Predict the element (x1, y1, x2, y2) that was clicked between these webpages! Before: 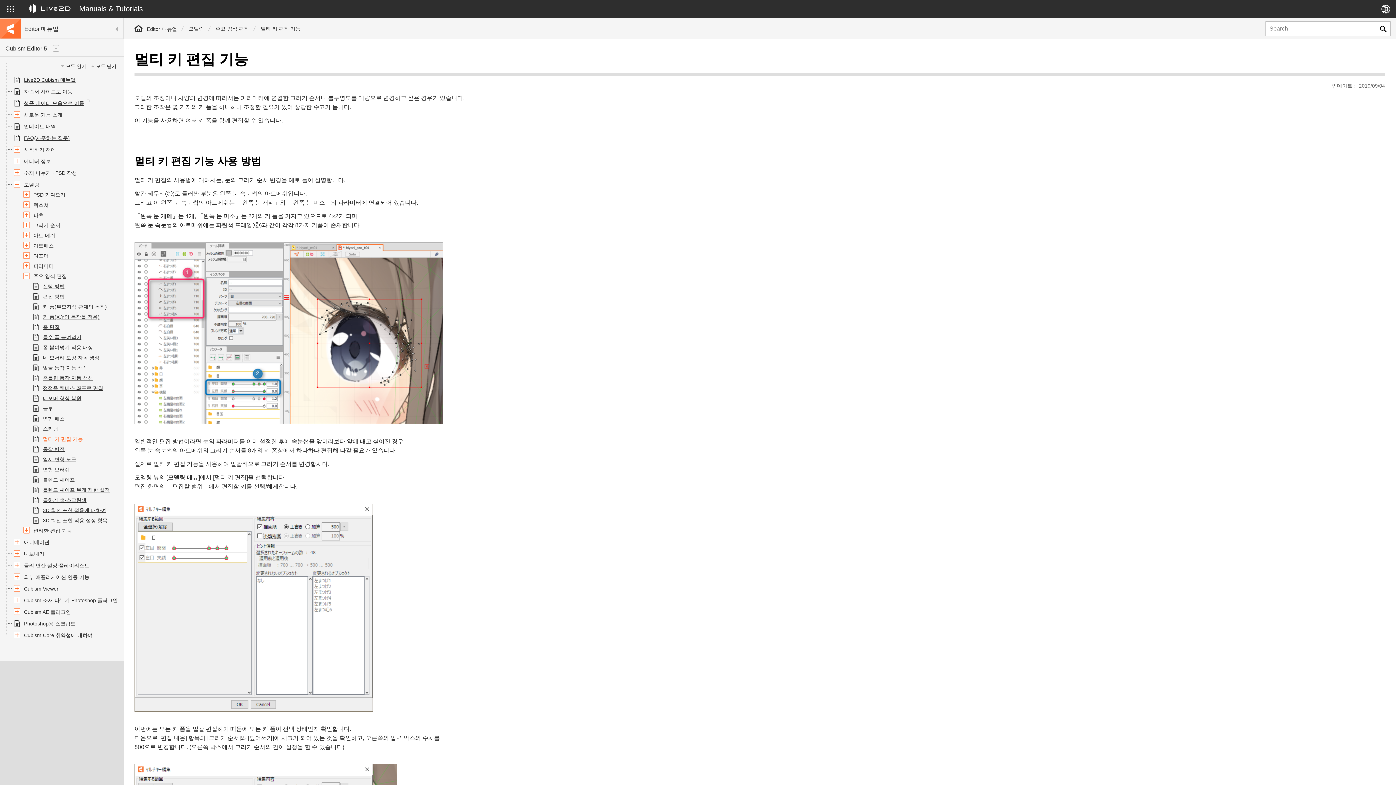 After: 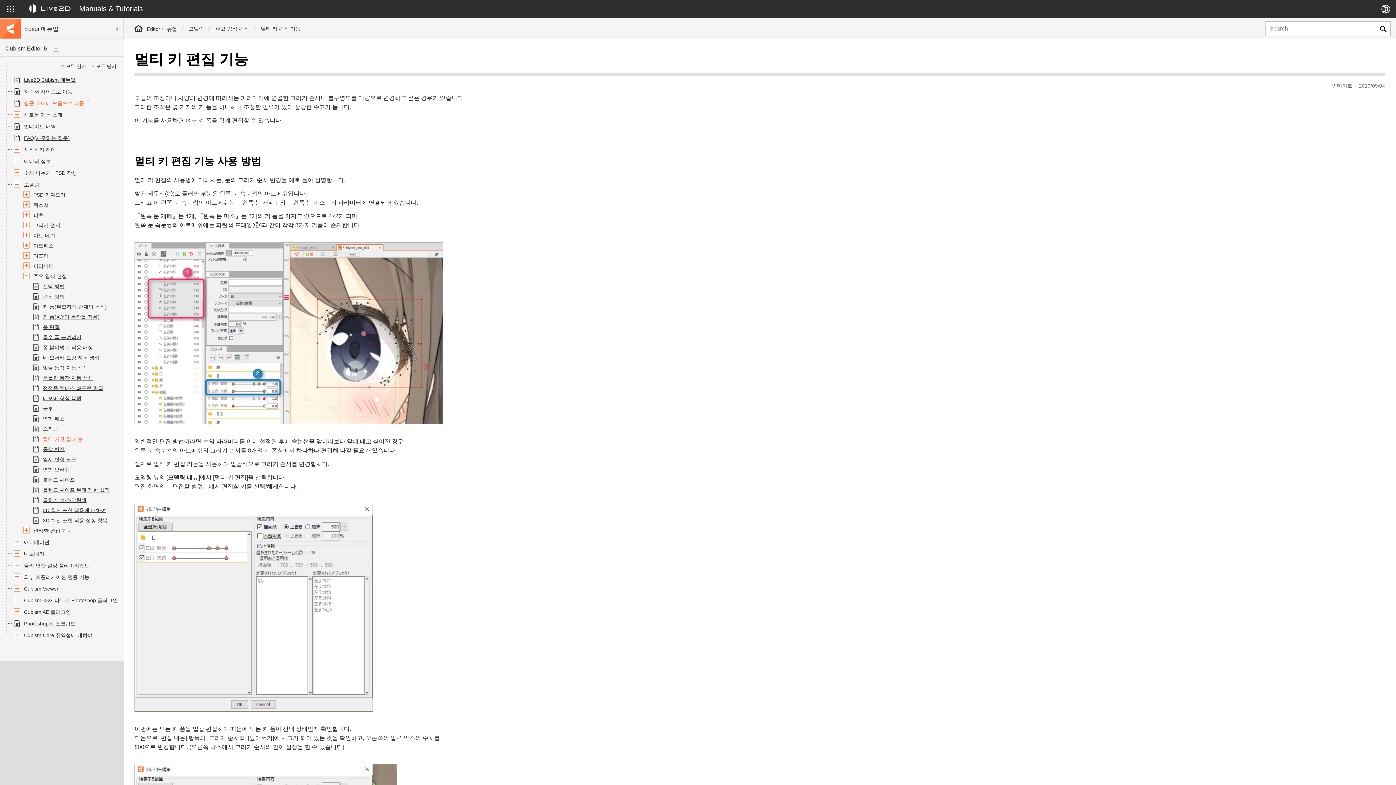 Action: label: 샘플 데이터 모음으로 이동 bbox: (13, 98, 89, 108)